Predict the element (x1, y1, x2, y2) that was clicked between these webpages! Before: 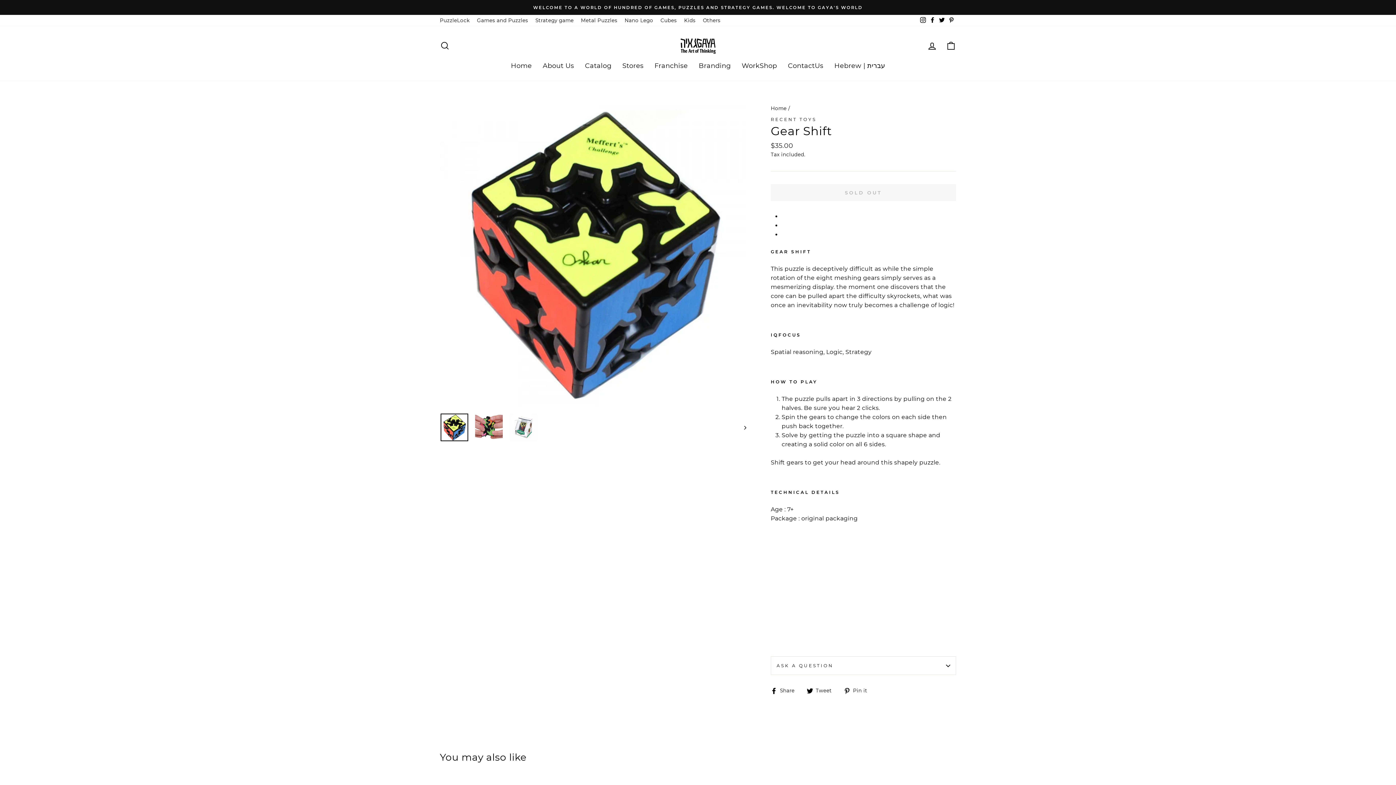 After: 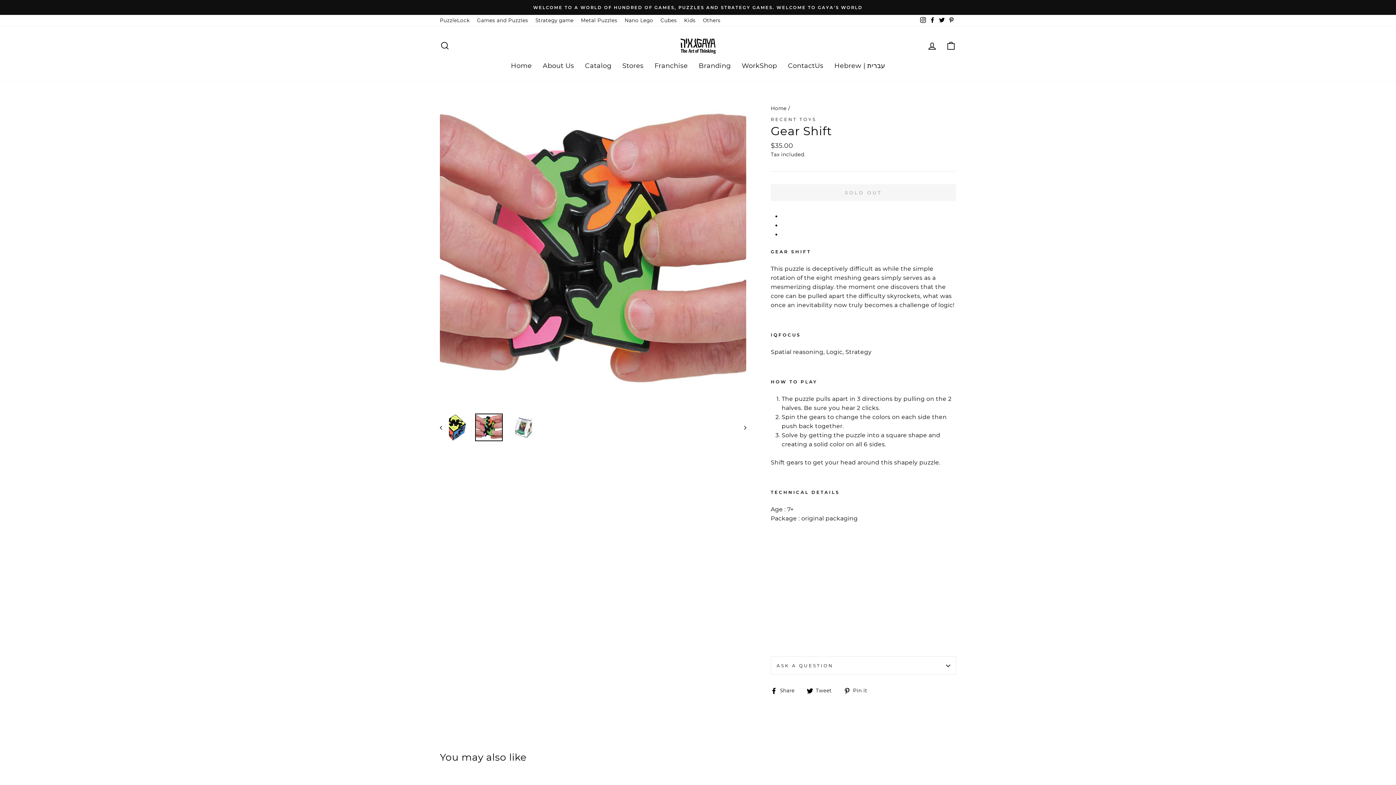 Action: bbox: (737, 412, 746, 442)